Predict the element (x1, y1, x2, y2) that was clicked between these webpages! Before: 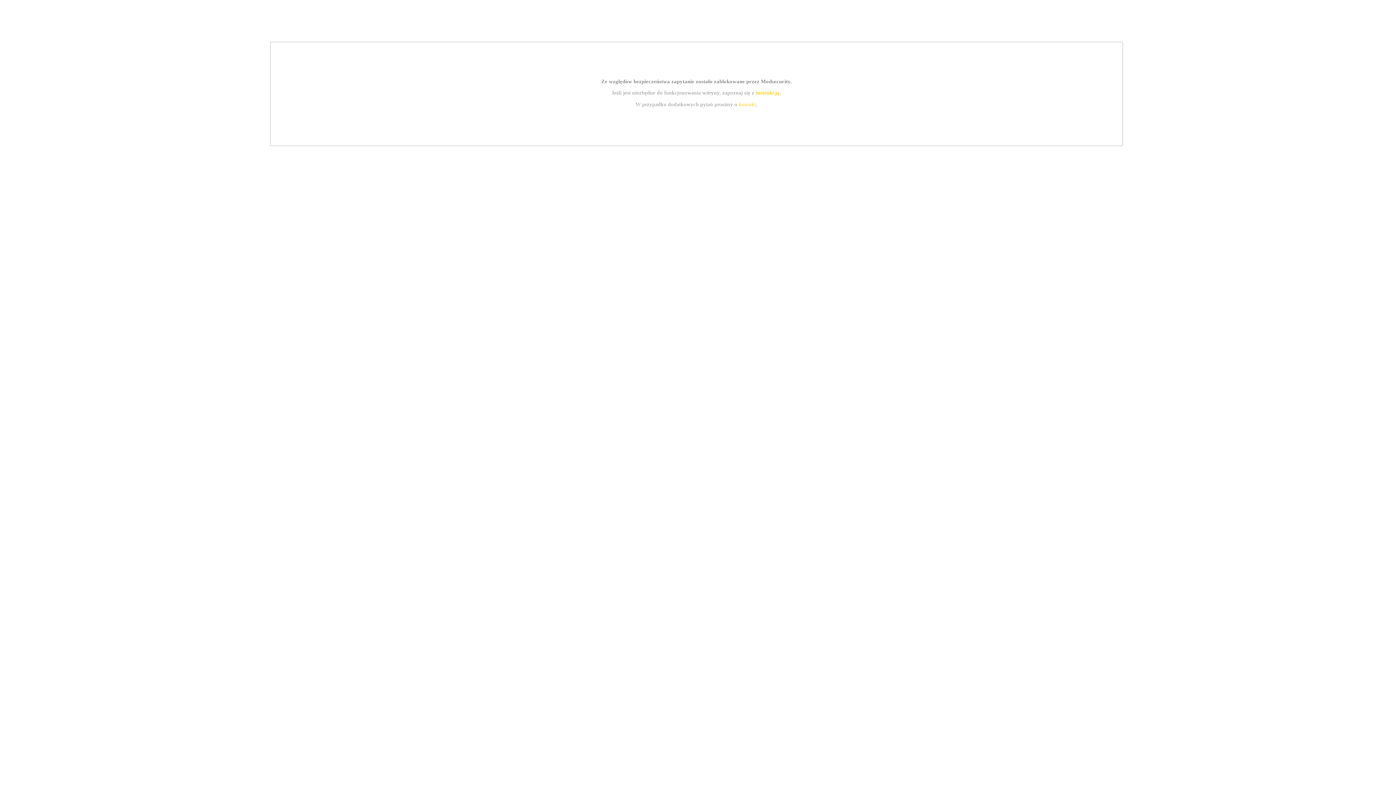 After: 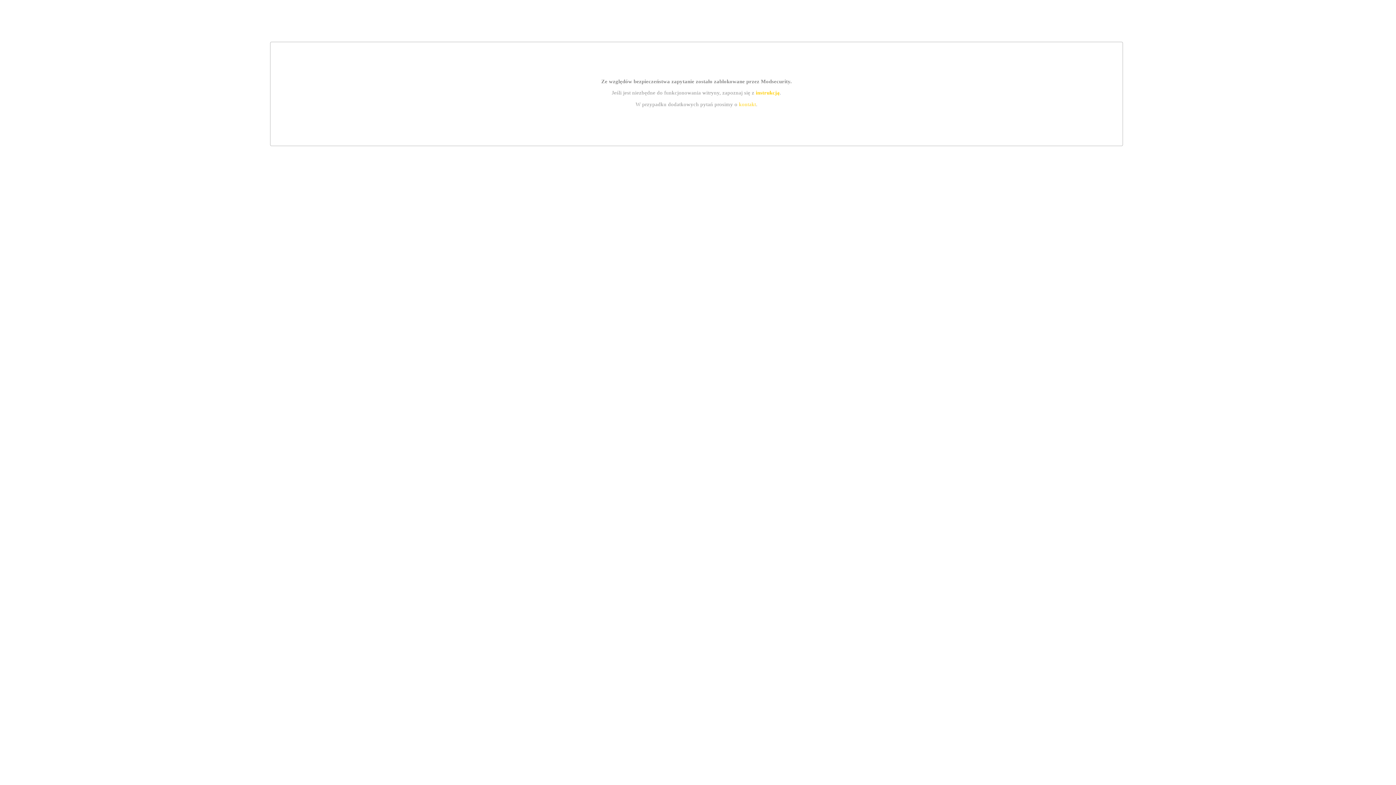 Action: label: instrukcją bbox: (755, 89, 779, 95)